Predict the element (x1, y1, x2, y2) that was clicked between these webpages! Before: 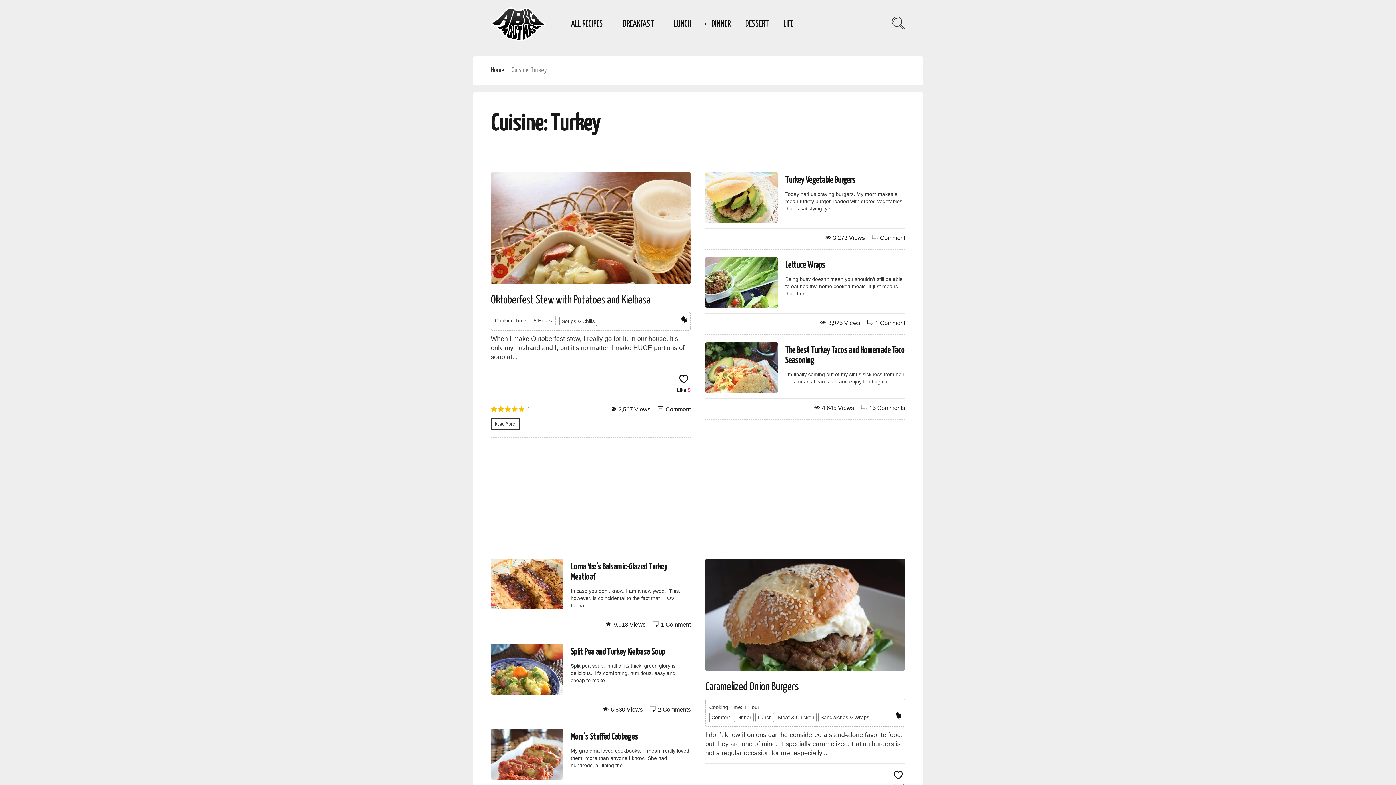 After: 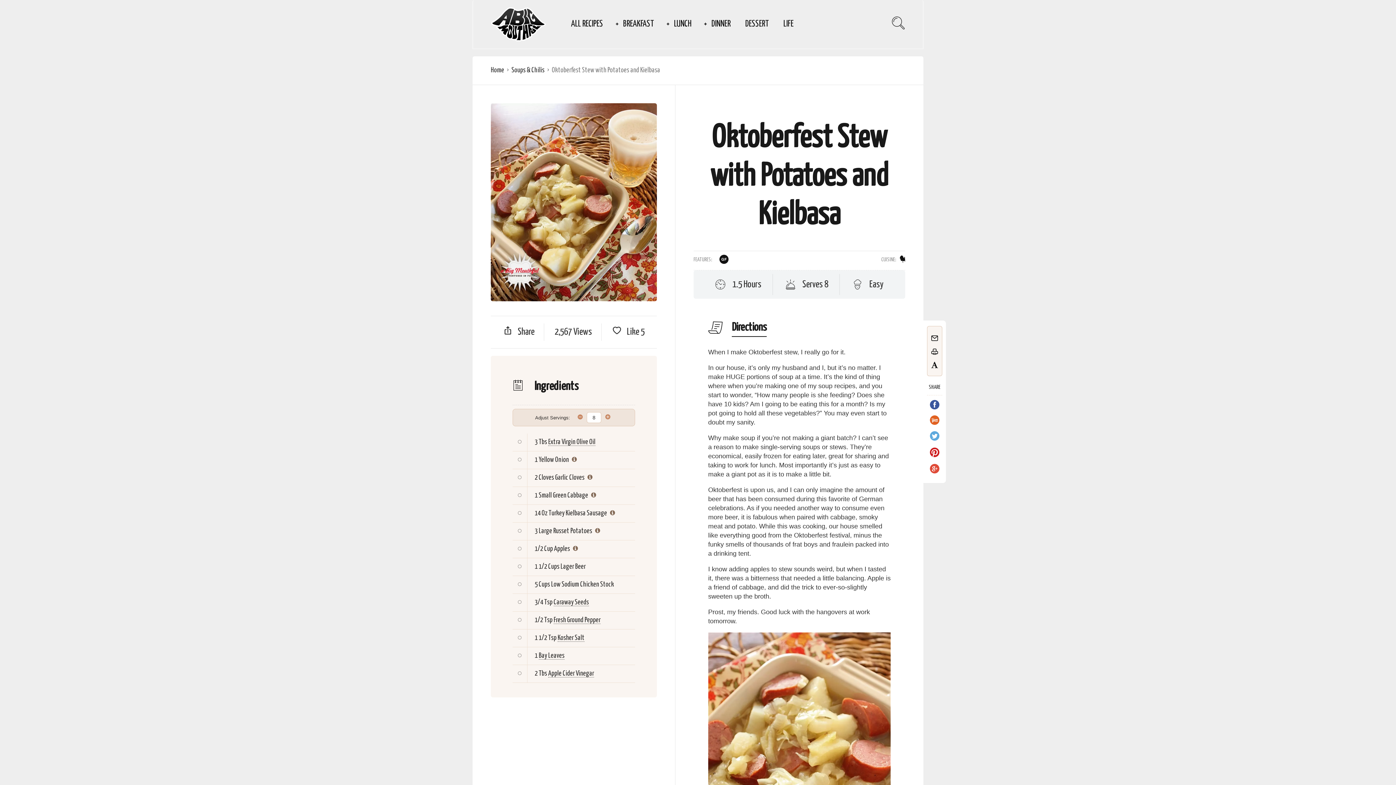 Action: bbox: (490, 172, 690, 284)